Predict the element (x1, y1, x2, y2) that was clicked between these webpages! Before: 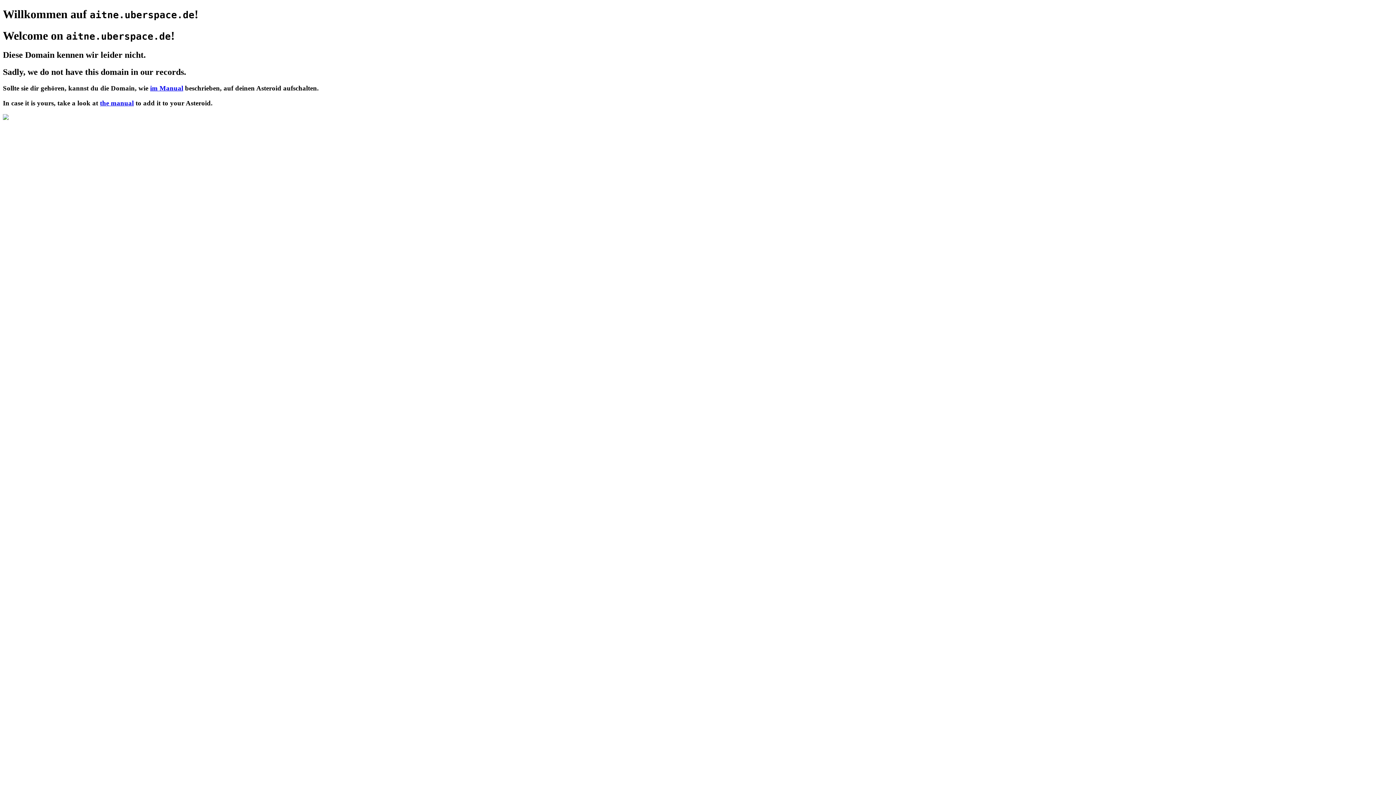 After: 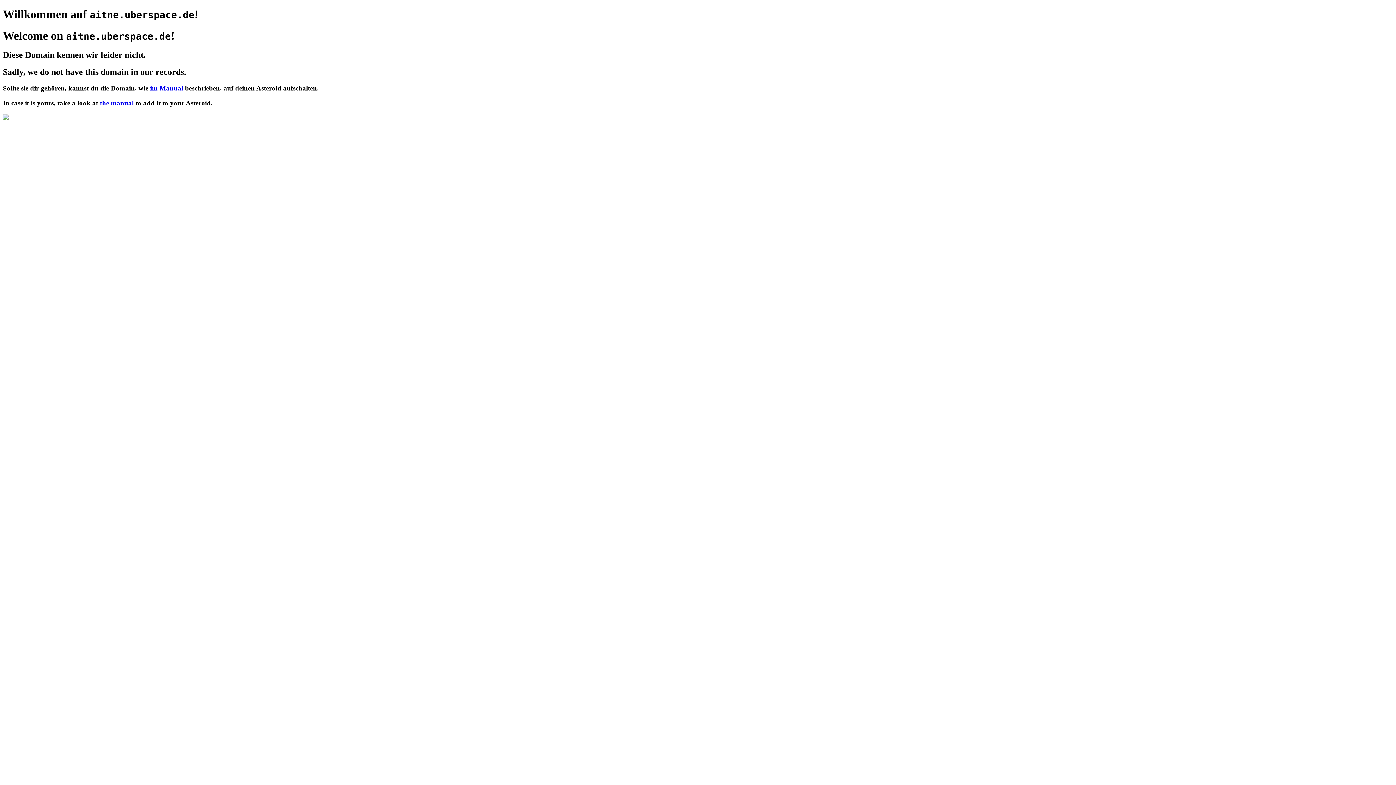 Action: bbox: (100, 99, 133, 106) label: the manual